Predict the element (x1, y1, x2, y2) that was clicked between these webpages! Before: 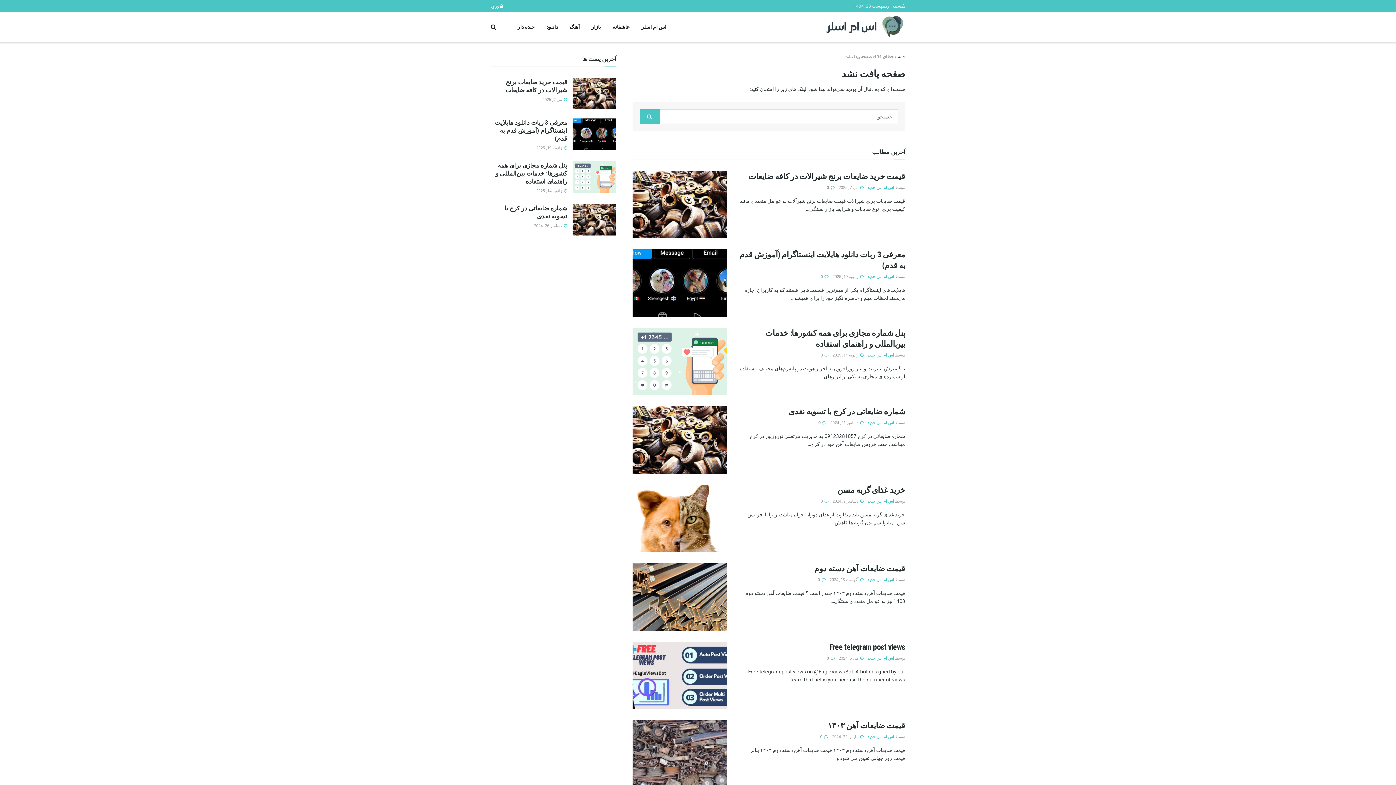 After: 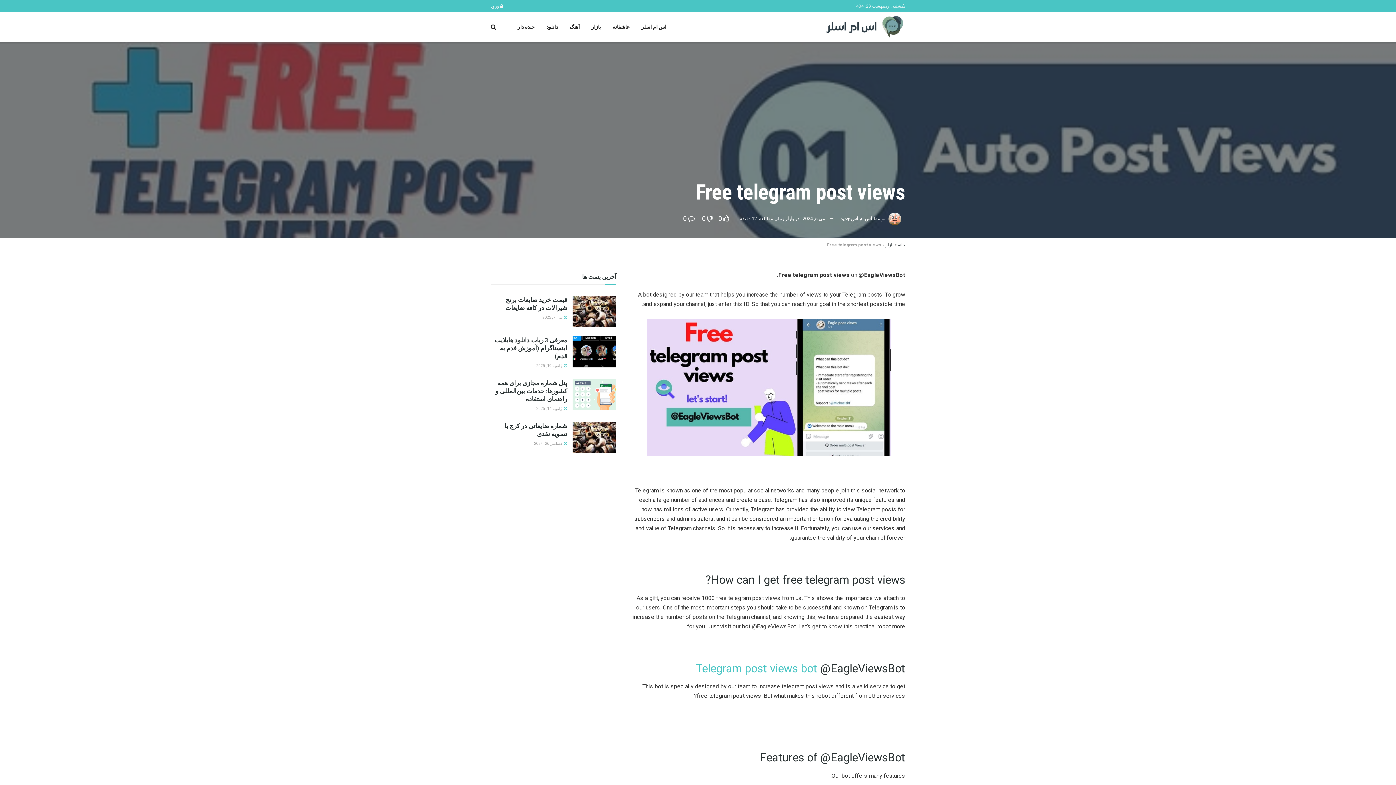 Action: bbox: (838, 656, 863, 661) label:  می 5, 2024